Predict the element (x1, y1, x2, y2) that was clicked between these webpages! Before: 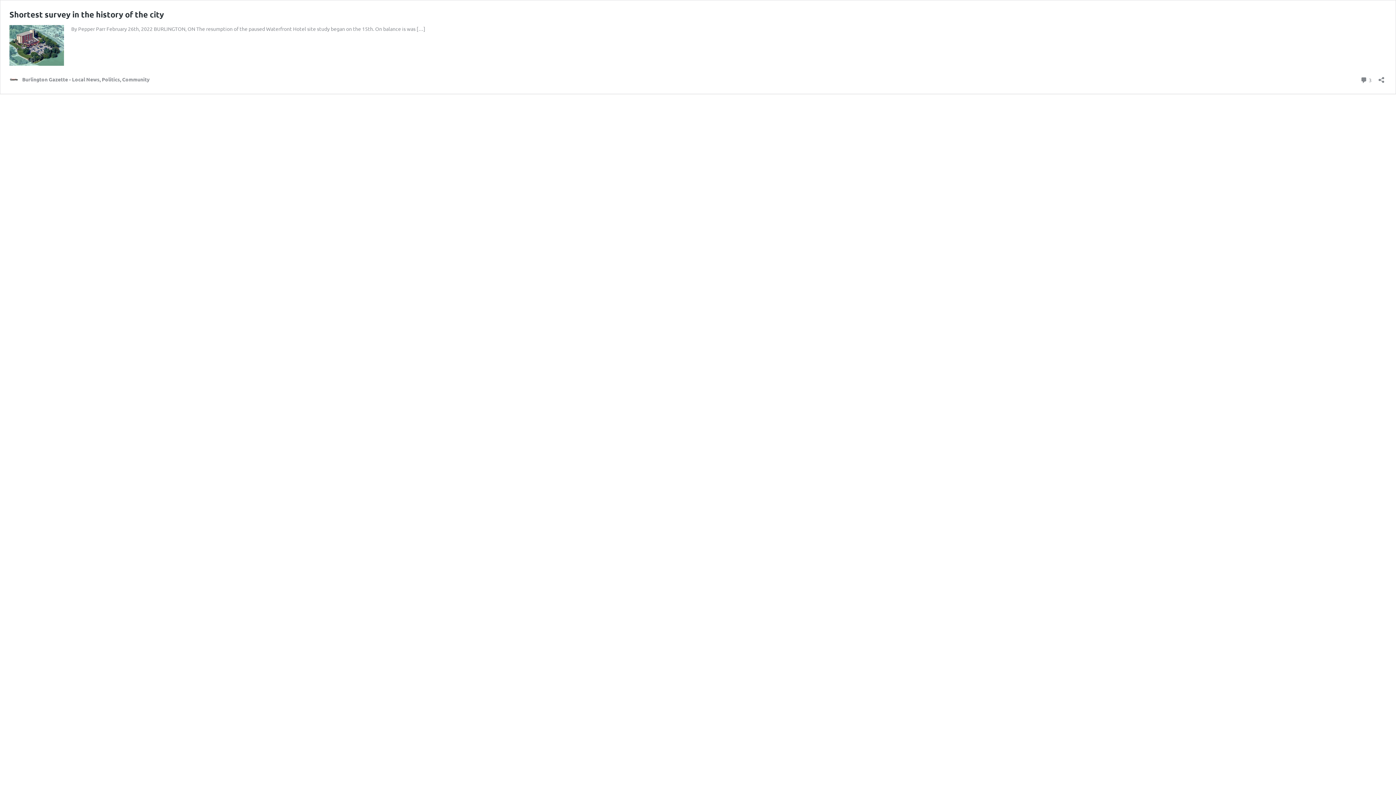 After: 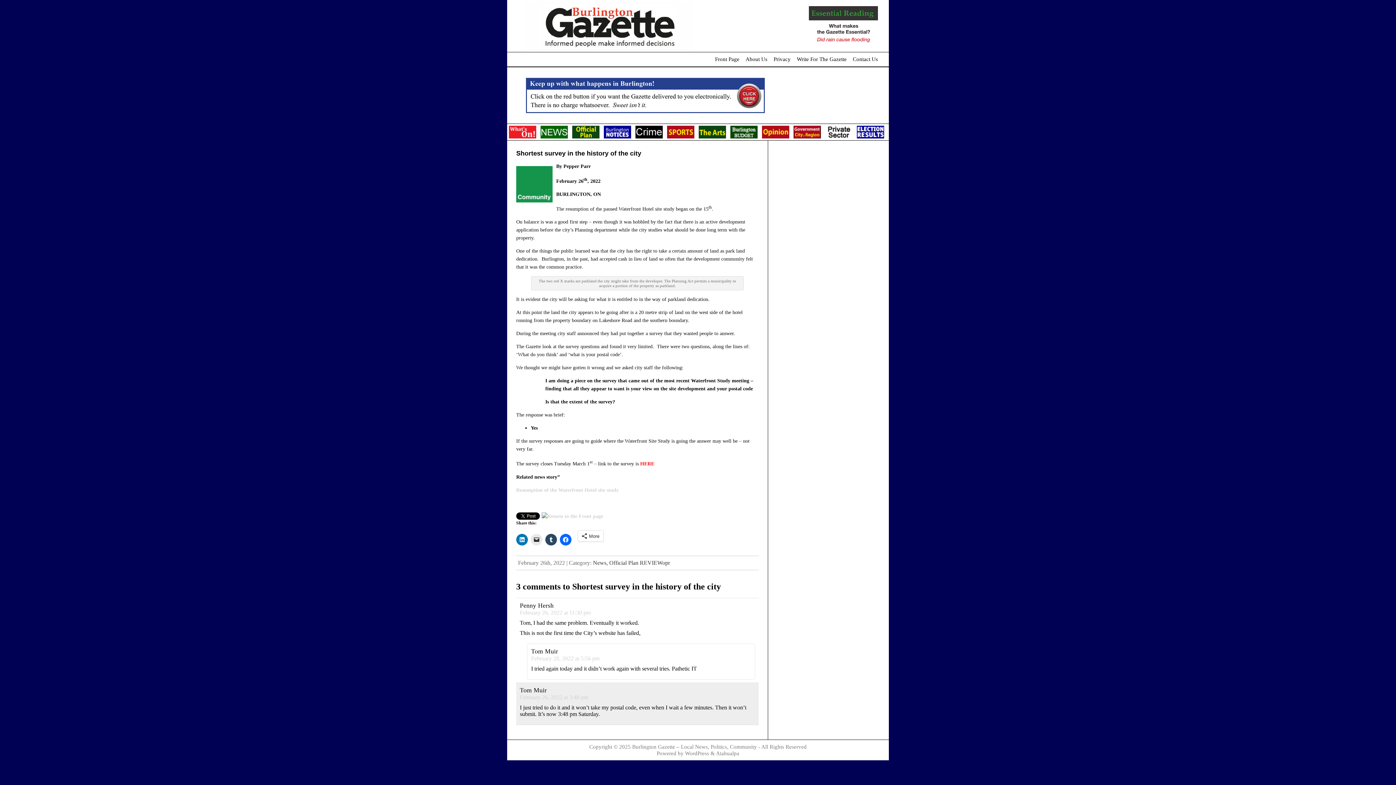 Action: bbox: (9, 60, 64, 66)